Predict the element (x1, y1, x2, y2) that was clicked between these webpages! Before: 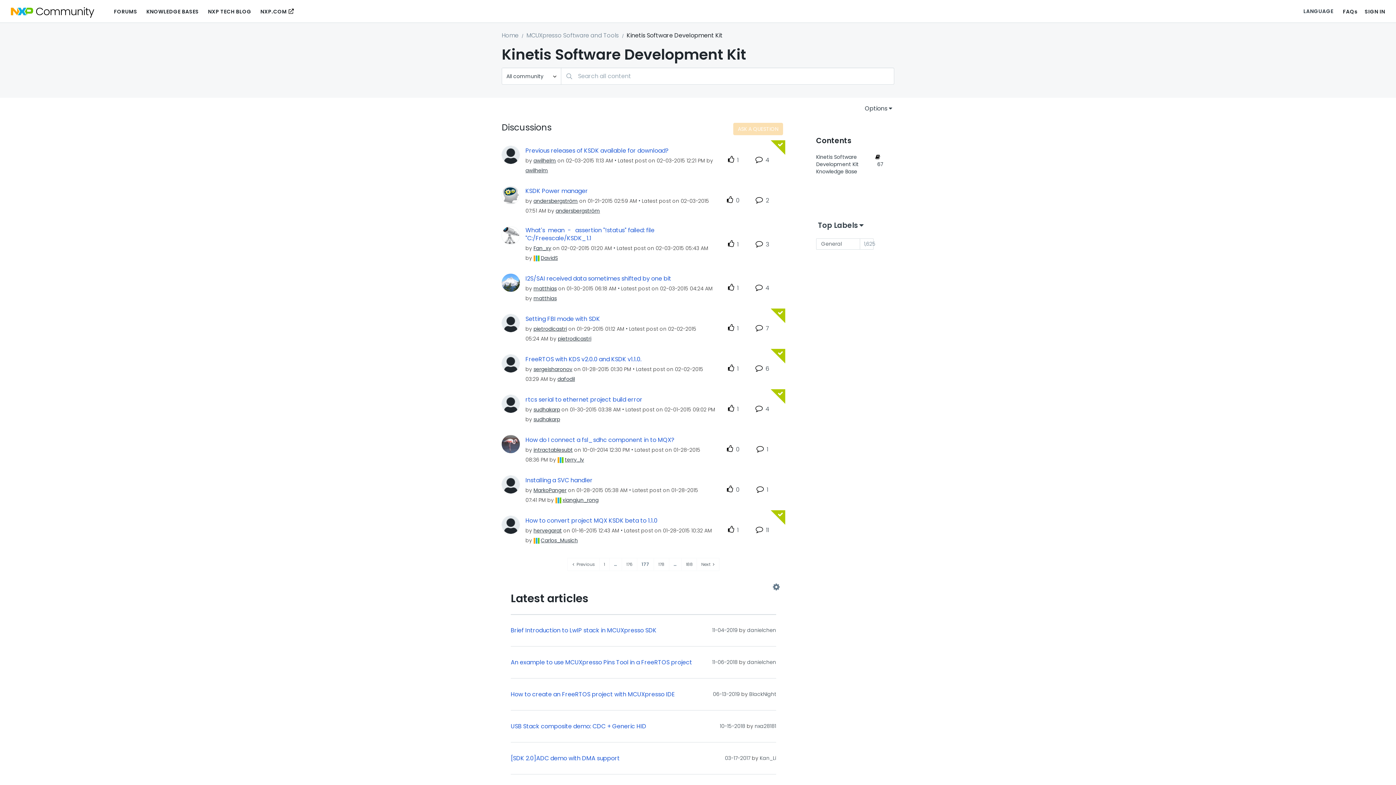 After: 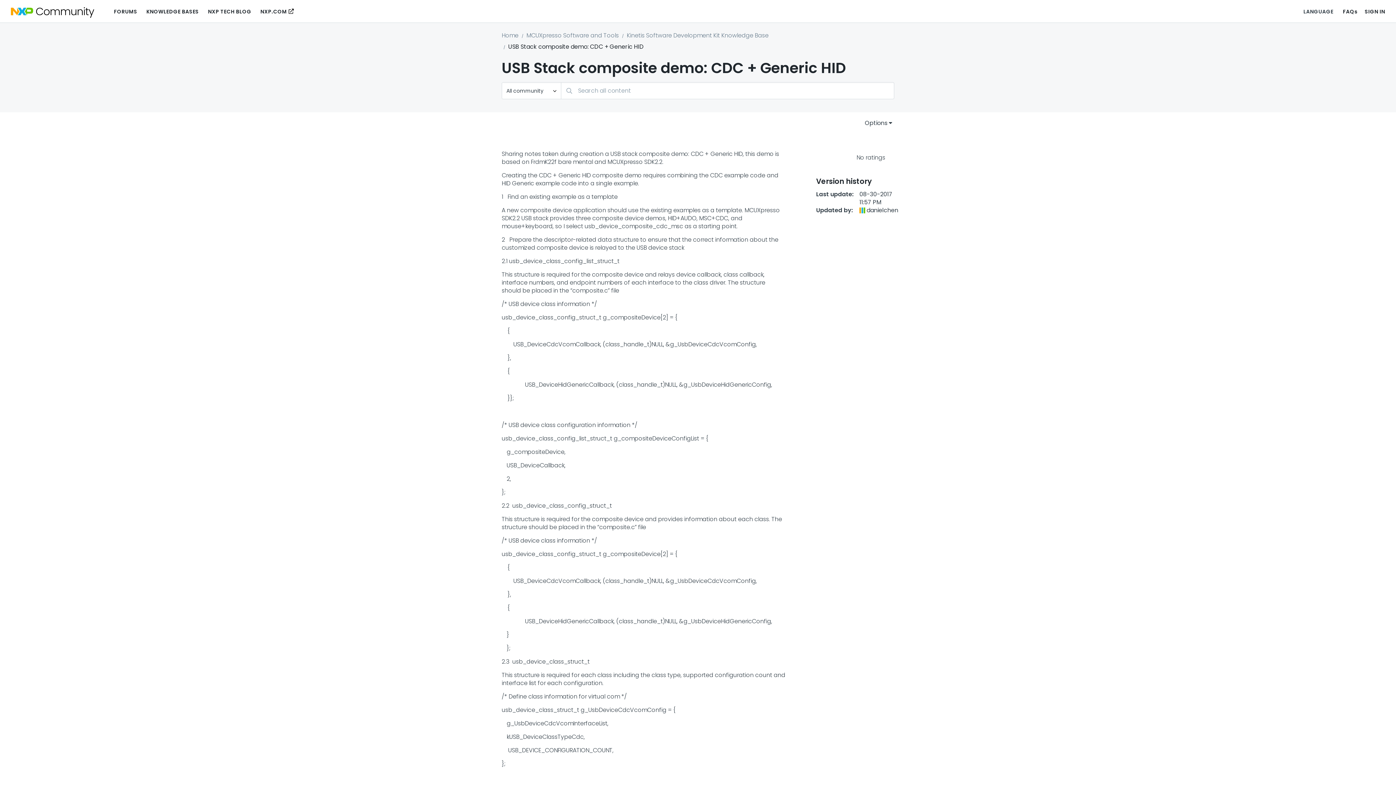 Action: bbox: (510, 722, 646, 730) label: USB Stack composite demo: CDC + Generic HID